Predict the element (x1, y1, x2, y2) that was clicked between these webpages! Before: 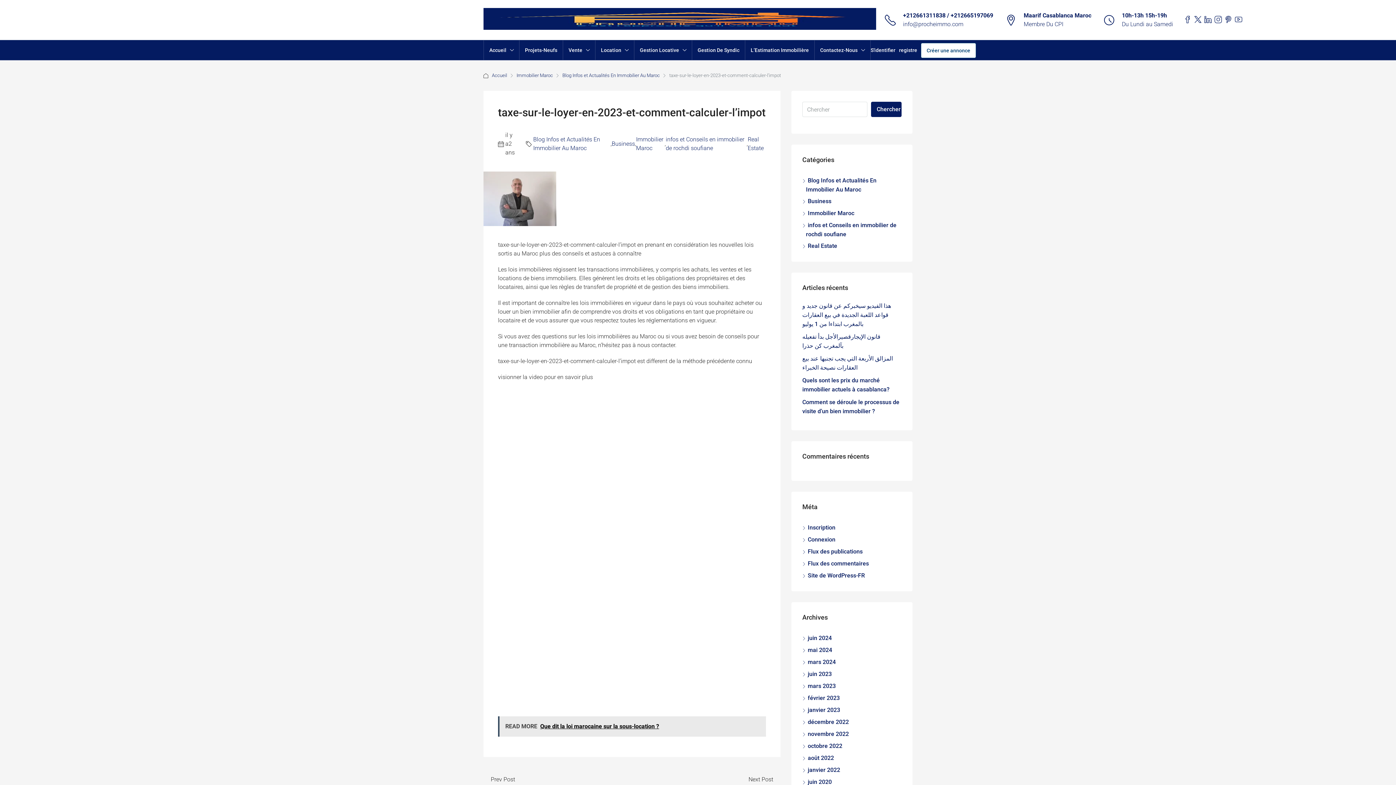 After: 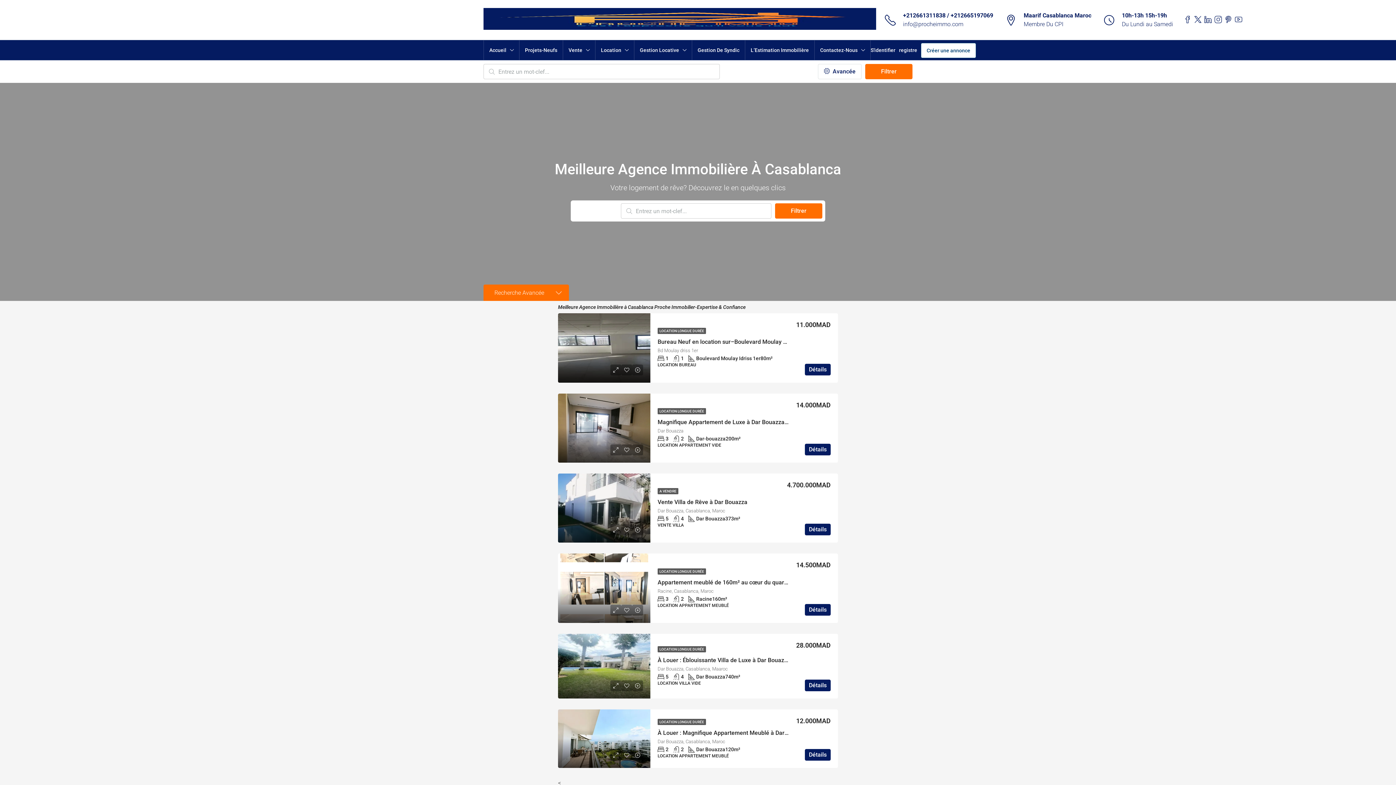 Action: label: janvier 2023 bbox: (802, 706, 840, 713)